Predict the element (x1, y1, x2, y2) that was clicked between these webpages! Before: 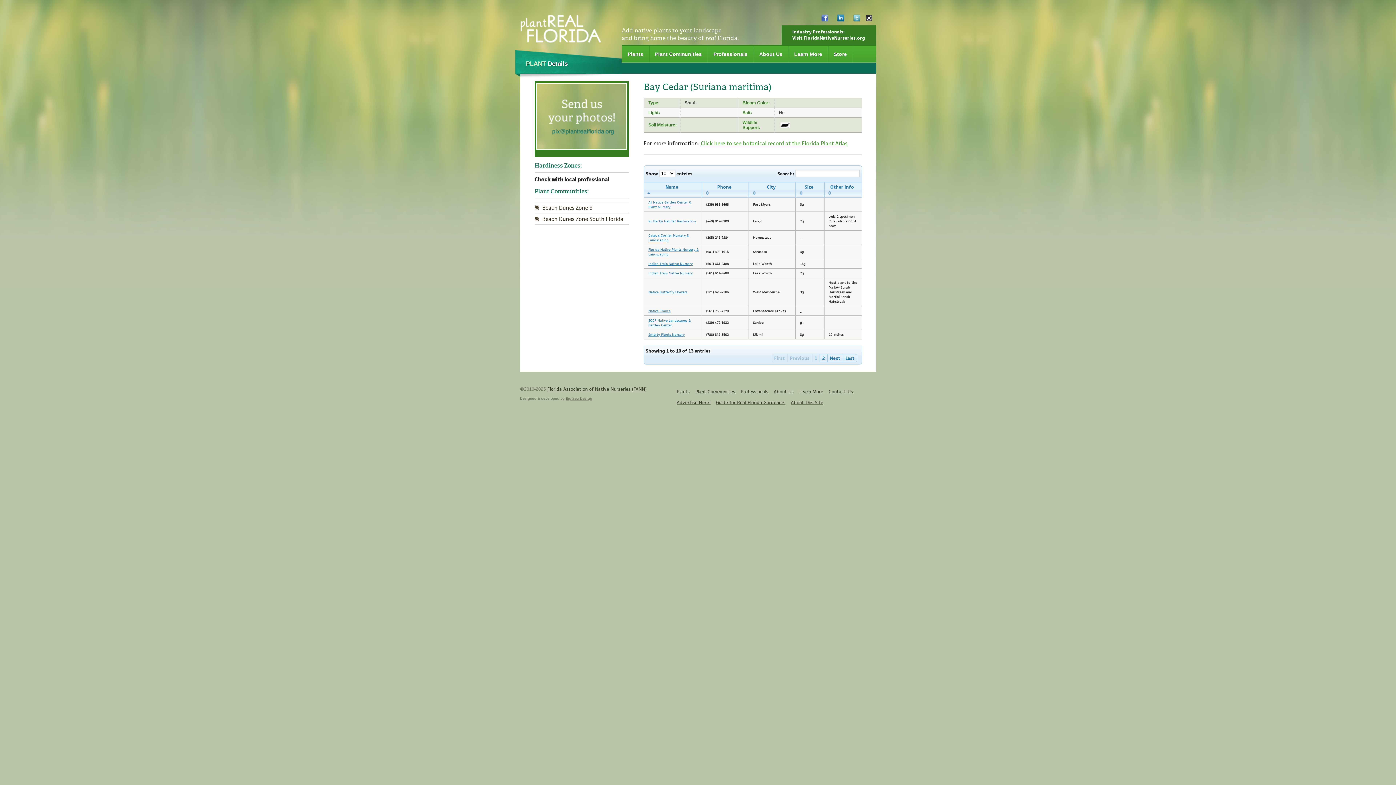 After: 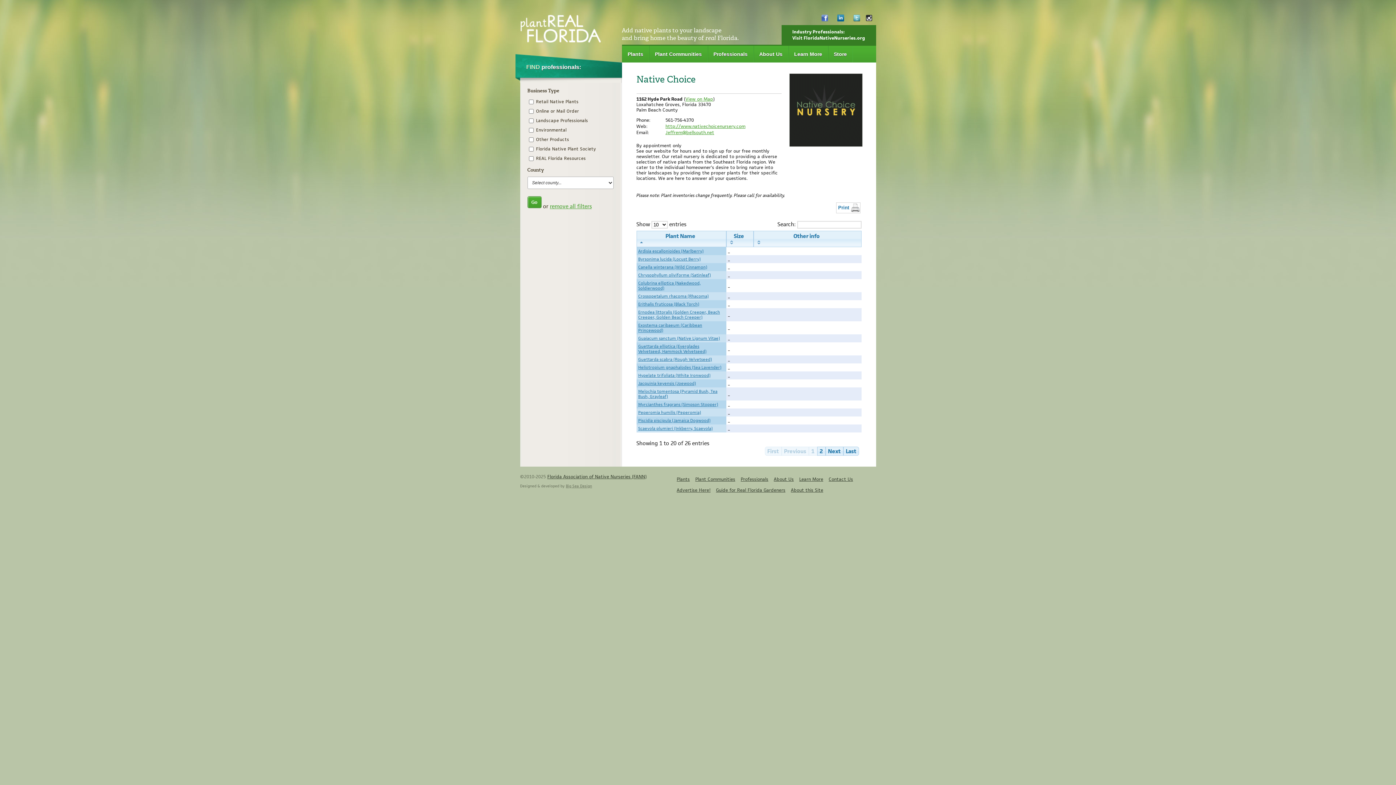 Action: bbox: (648, 308, 670, 313) label: Native Choice